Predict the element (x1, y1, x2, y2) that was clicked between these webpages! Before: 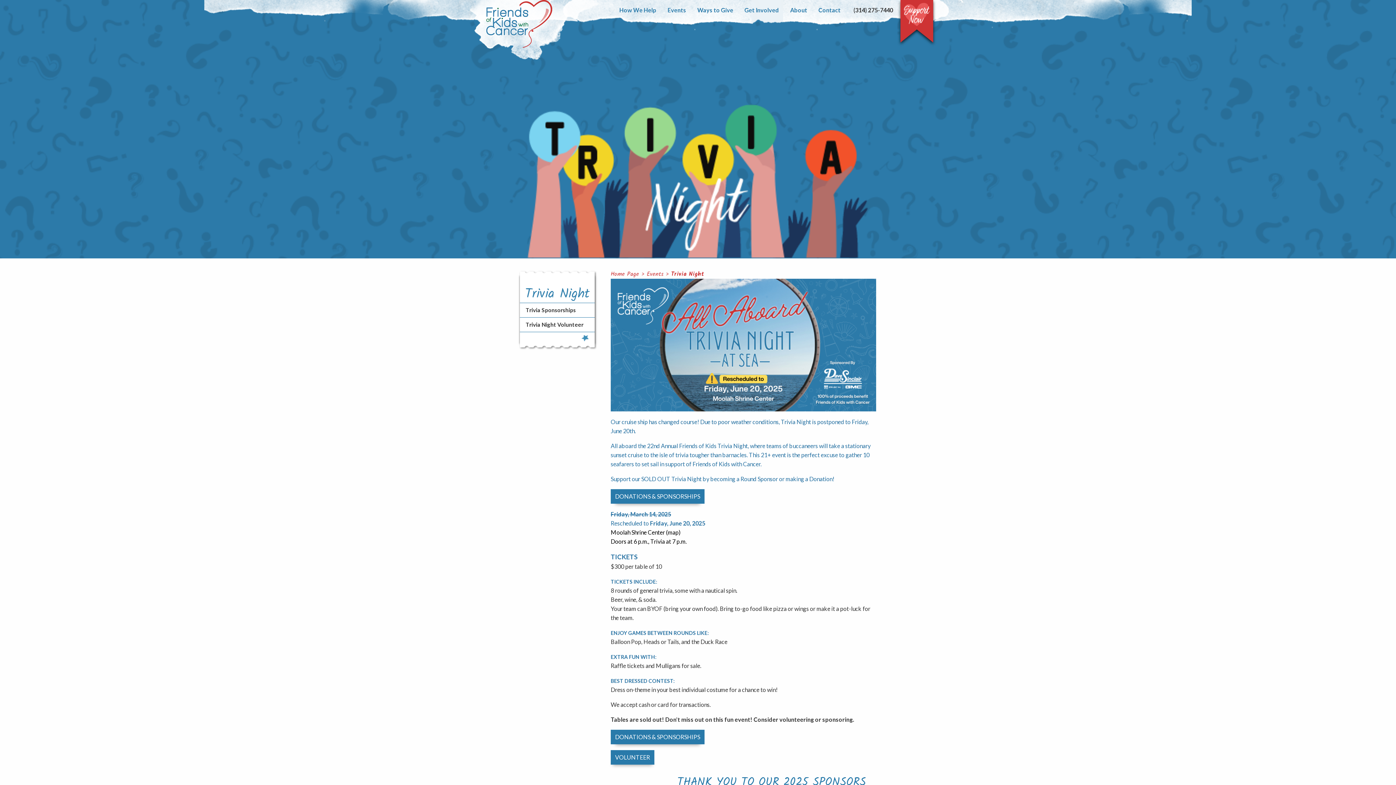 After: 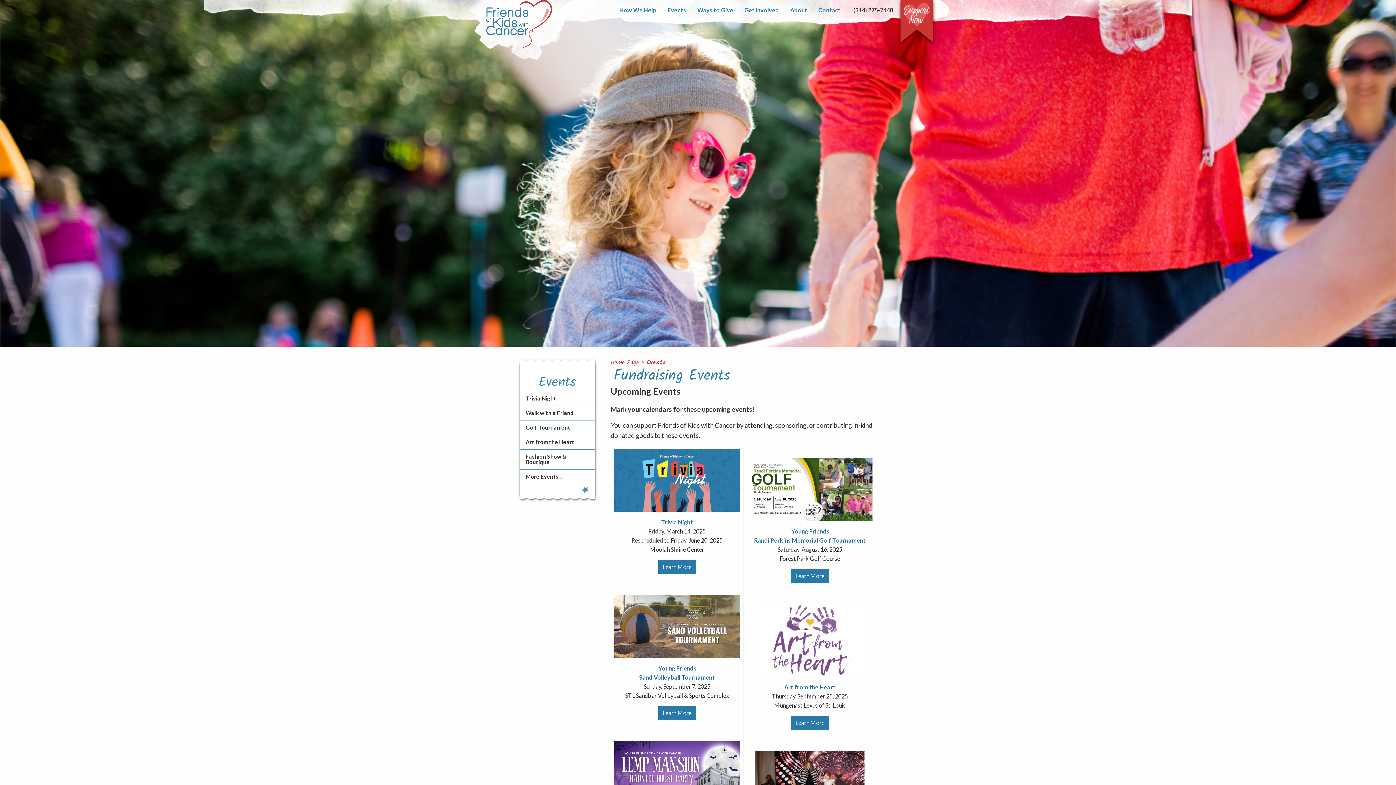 Action: label: Events bbox: (662, 0, 691, 20)